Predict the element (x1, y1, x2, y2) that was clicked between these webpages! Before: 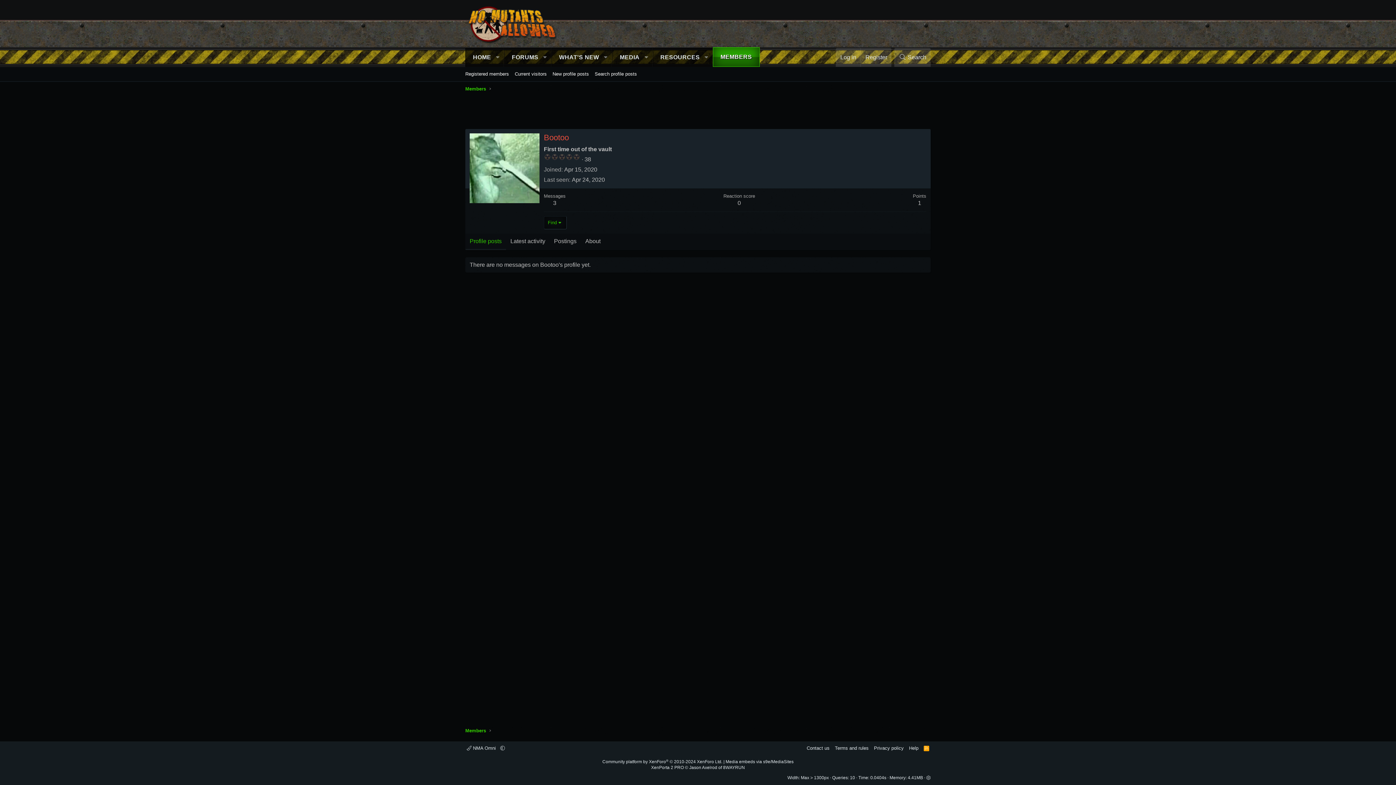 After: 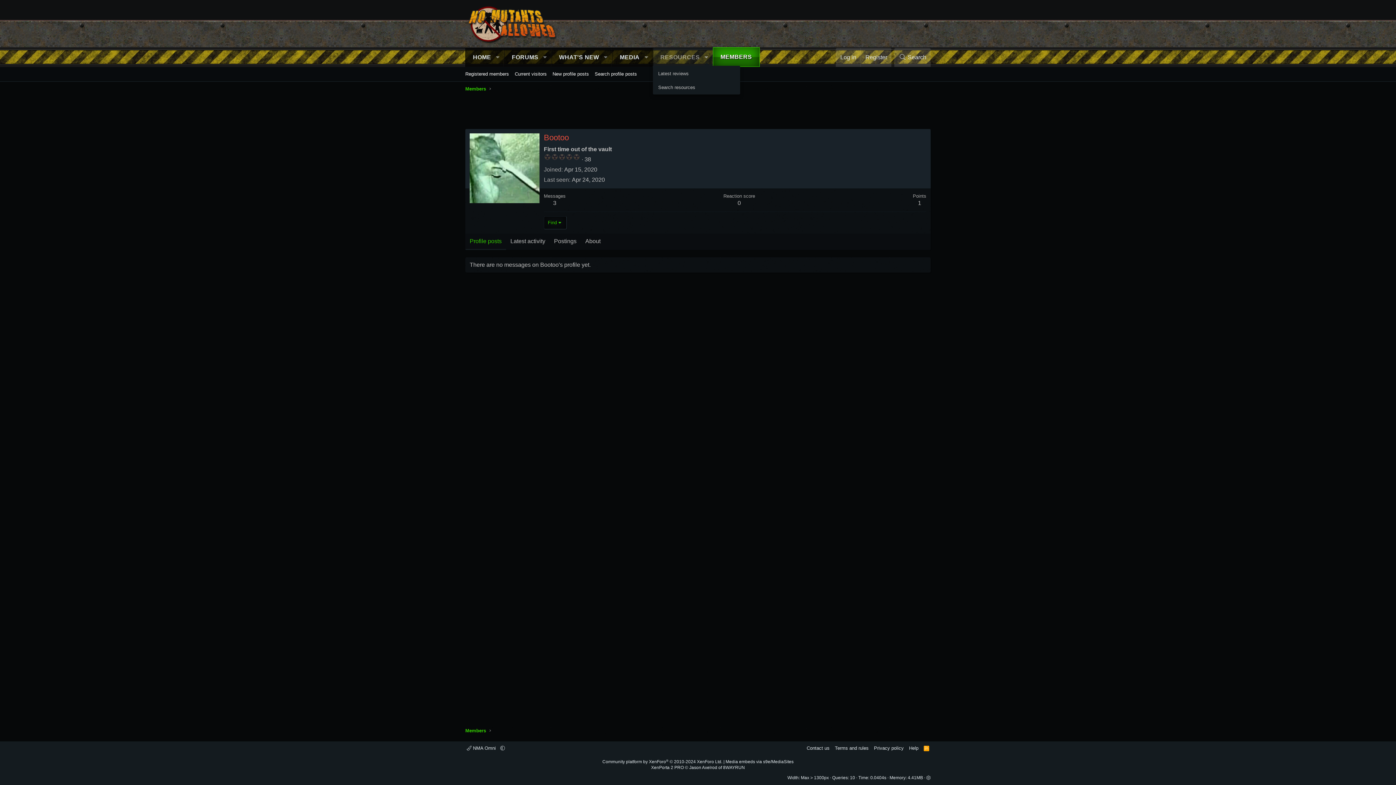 Action: bbox: (700, 48, 712, 66) label: Toggle expanded